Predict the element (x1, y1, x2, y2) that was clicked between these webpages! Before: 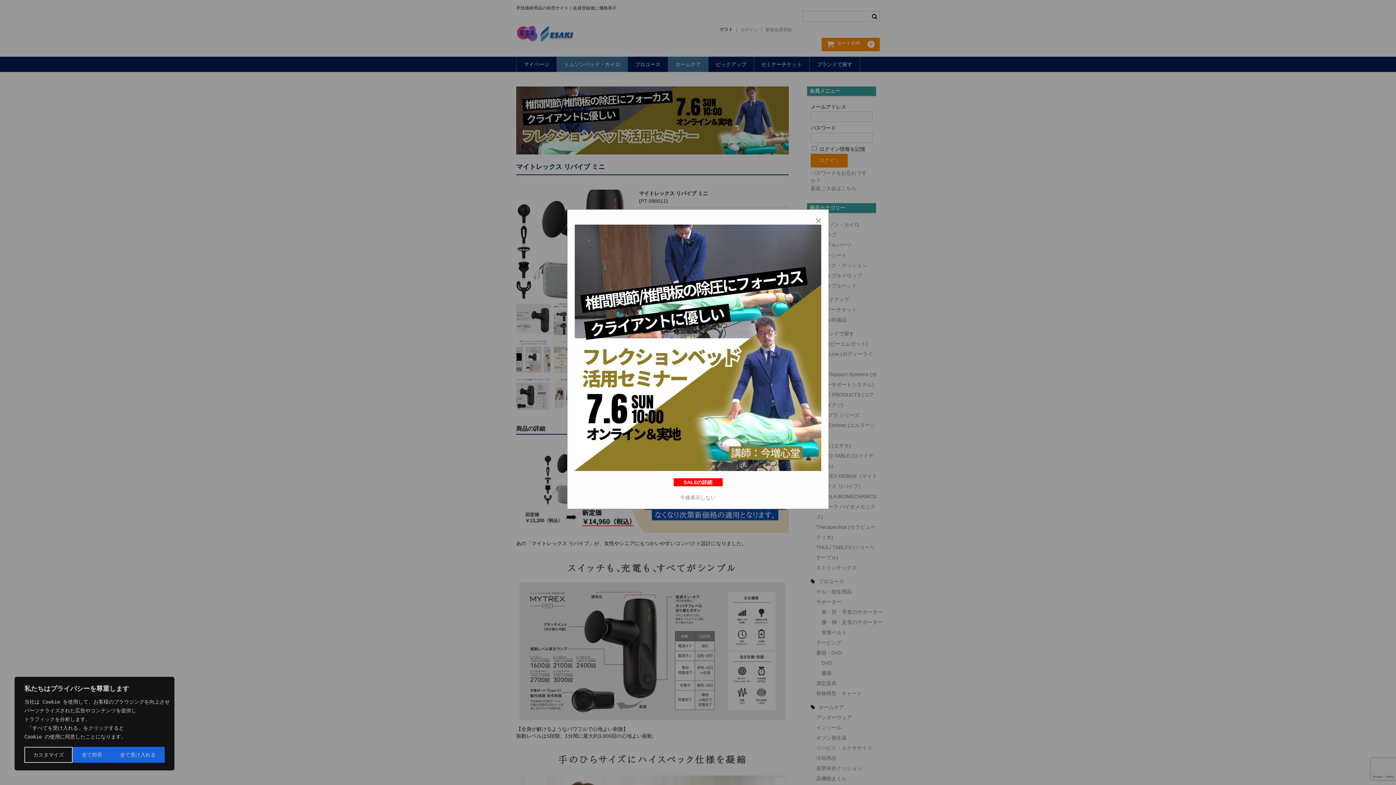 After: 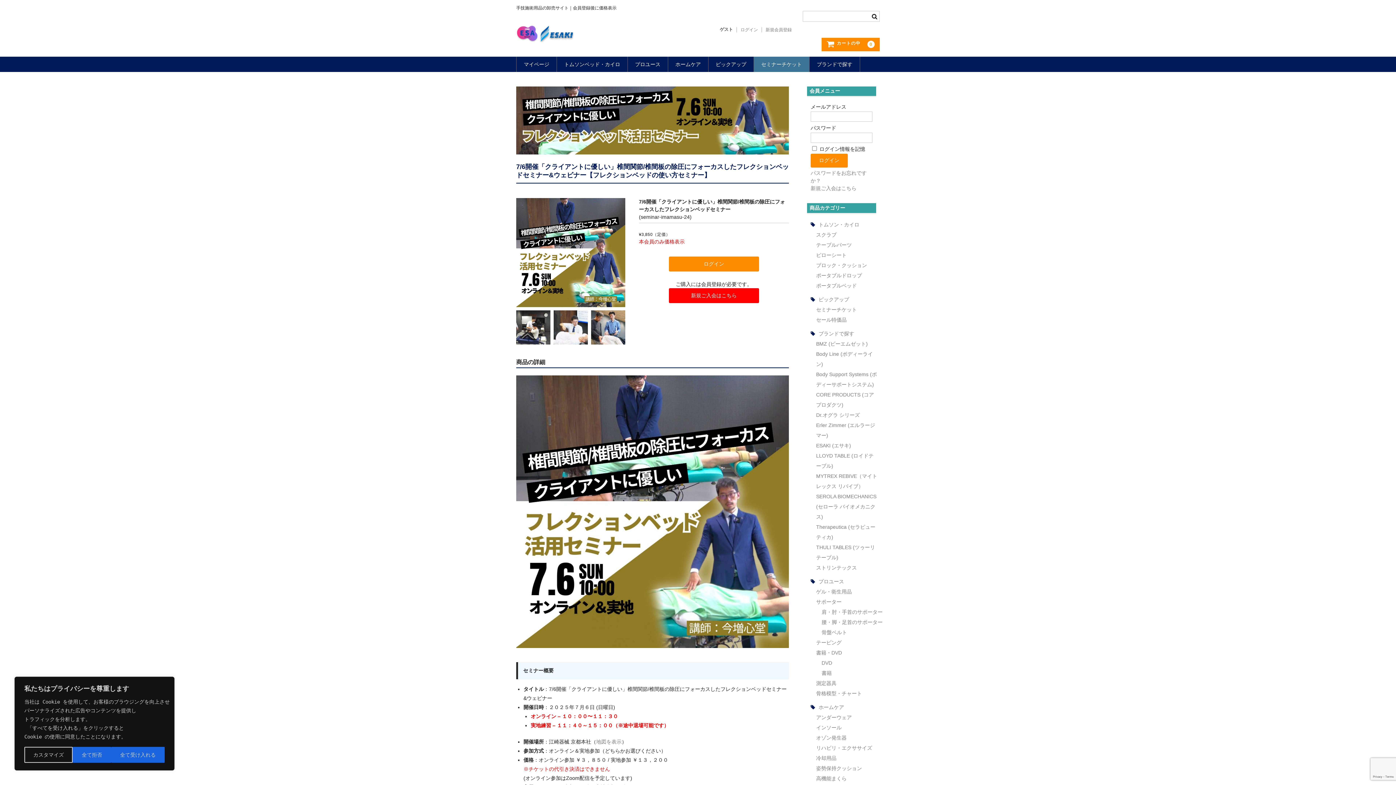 Action: bbox: (574, 464, 821, 470)